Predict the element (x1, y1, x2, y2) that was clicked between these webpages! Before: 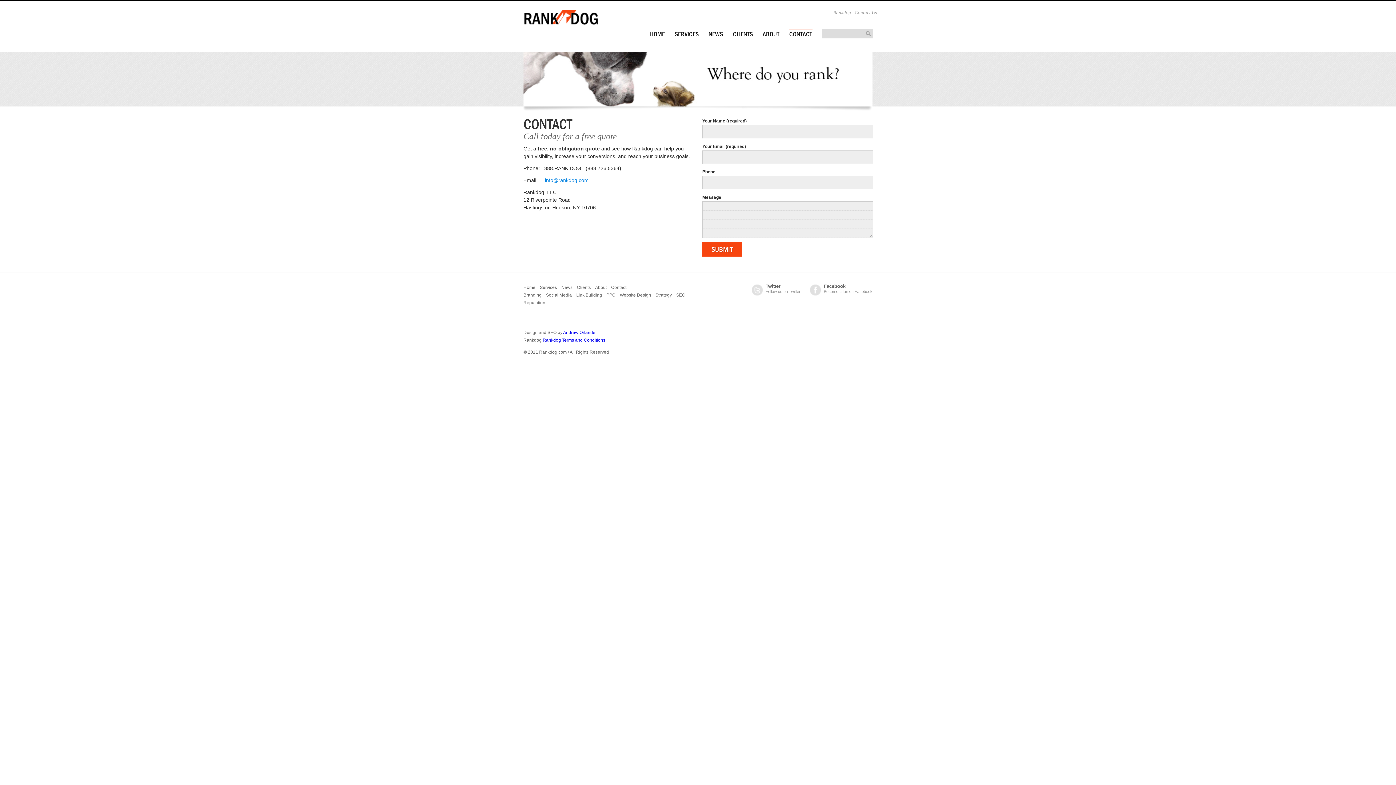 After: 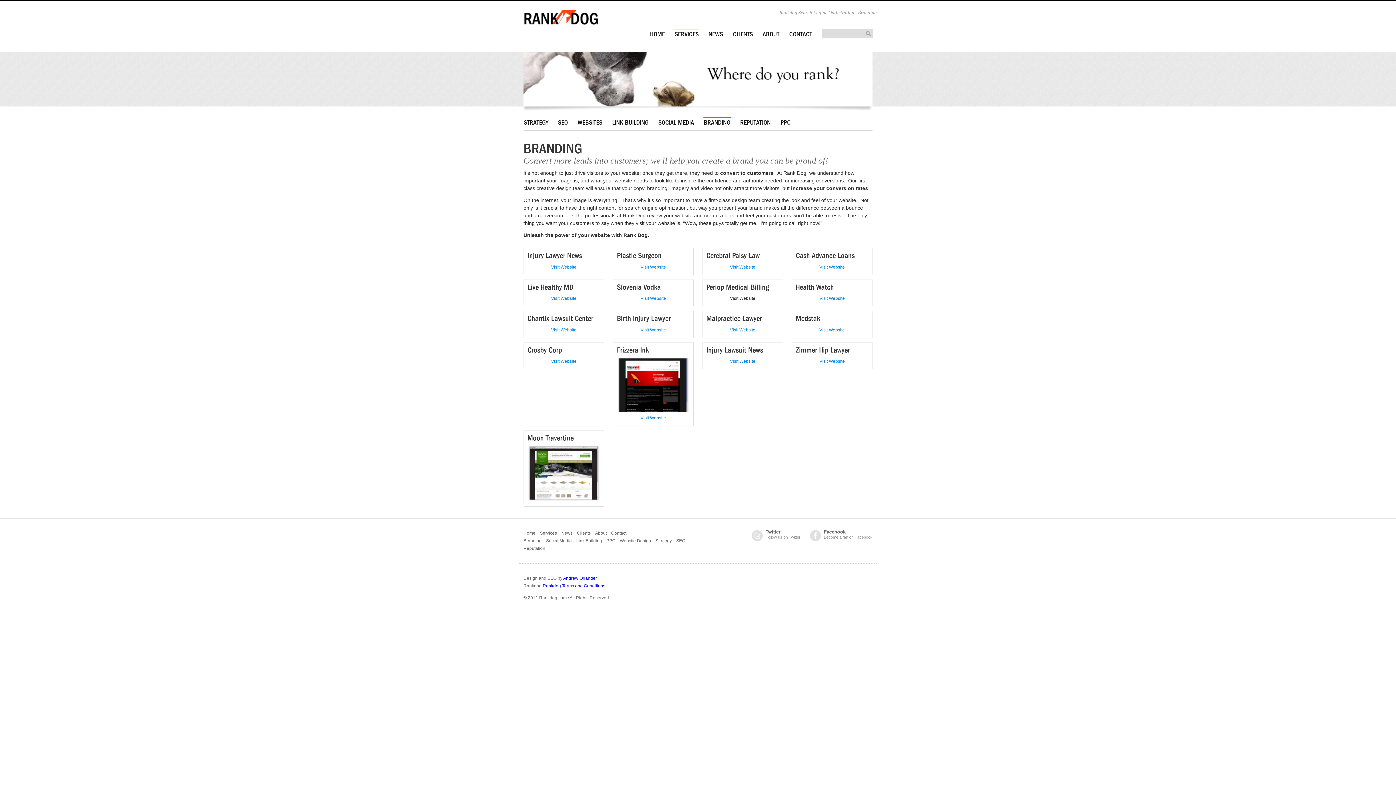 Action: label: Branding bbox: (523, 292, 541, 297)